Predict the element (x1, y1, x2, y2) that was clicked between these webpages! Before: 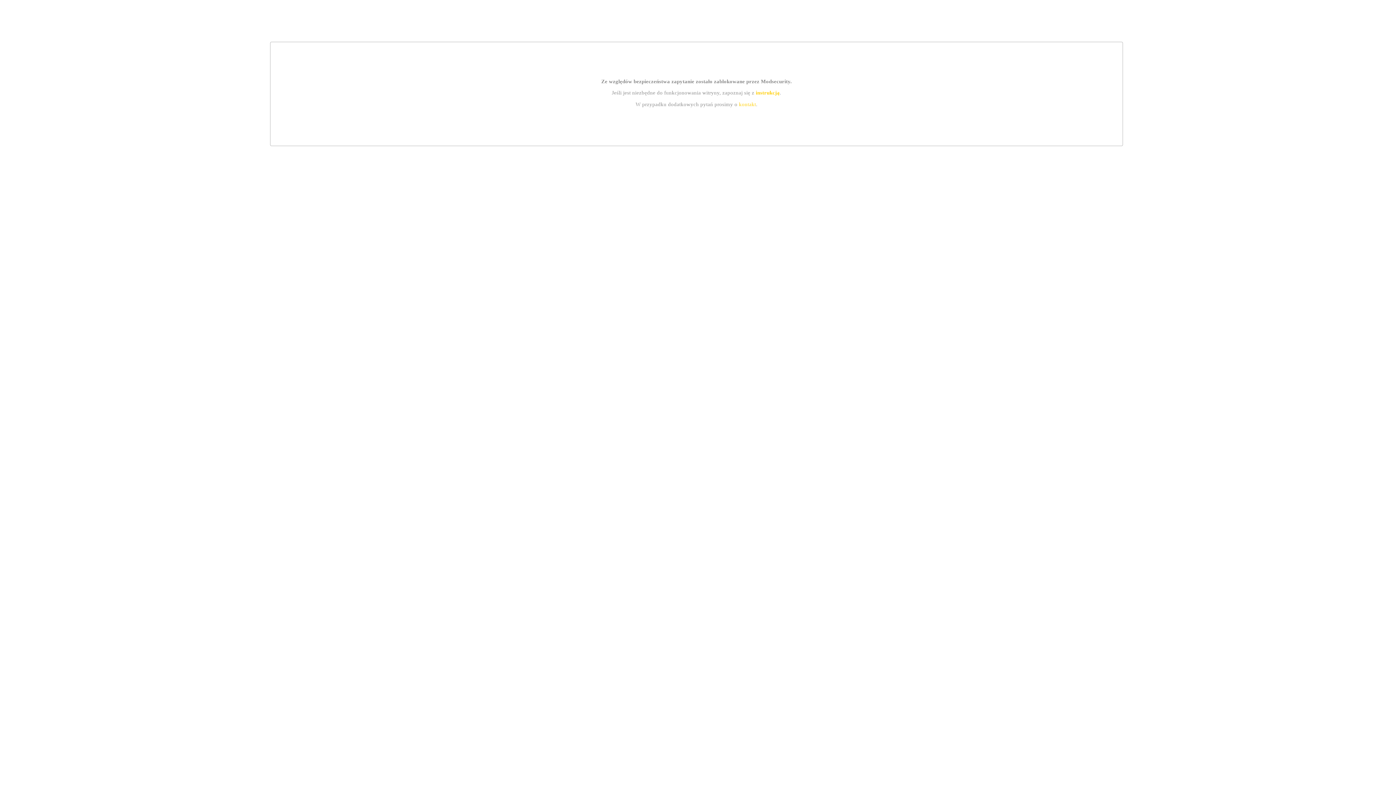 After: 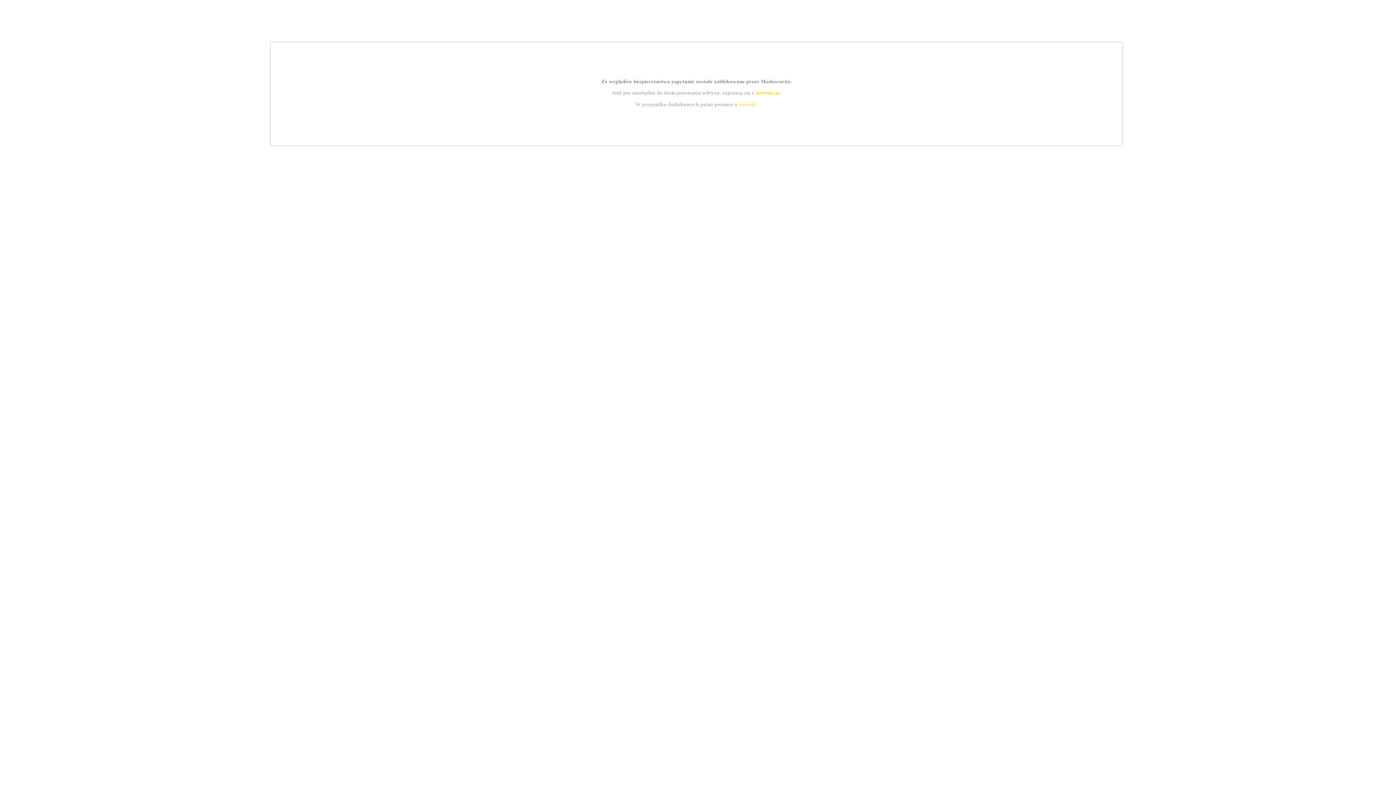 Action: bbox: (755, 89, 779, 95) label: instrukcją